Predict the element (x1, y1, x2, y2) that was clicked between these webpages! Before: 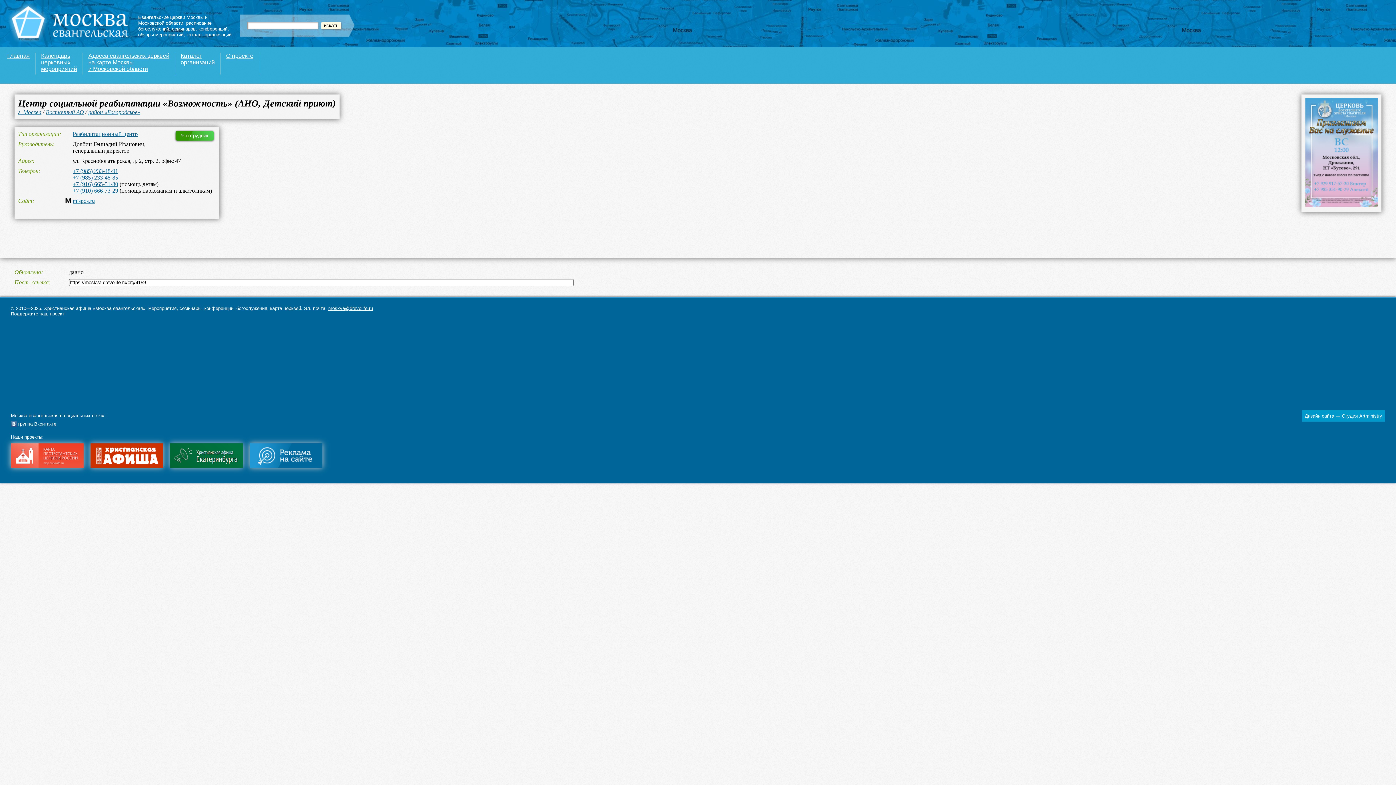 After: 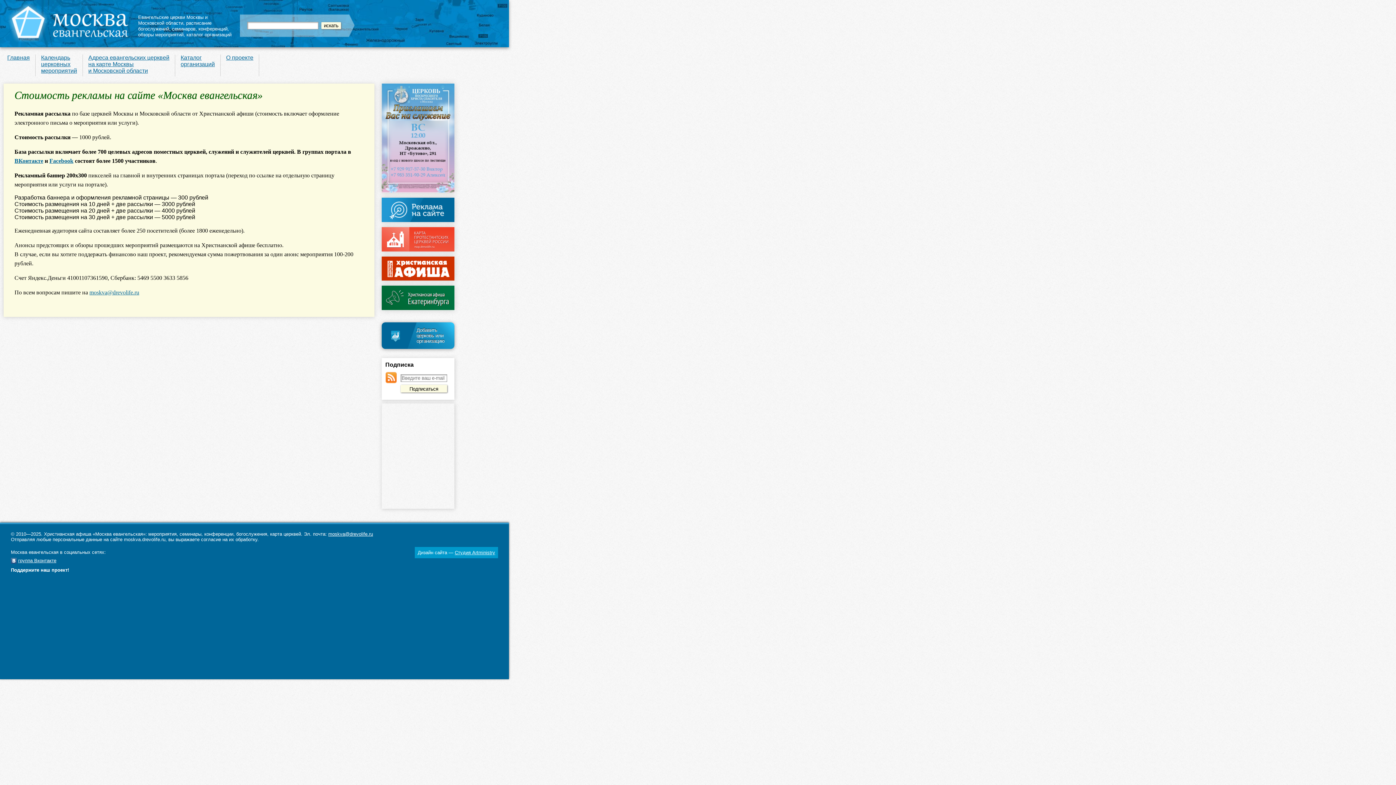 Action: bbox: (249, 463, 322, 469)